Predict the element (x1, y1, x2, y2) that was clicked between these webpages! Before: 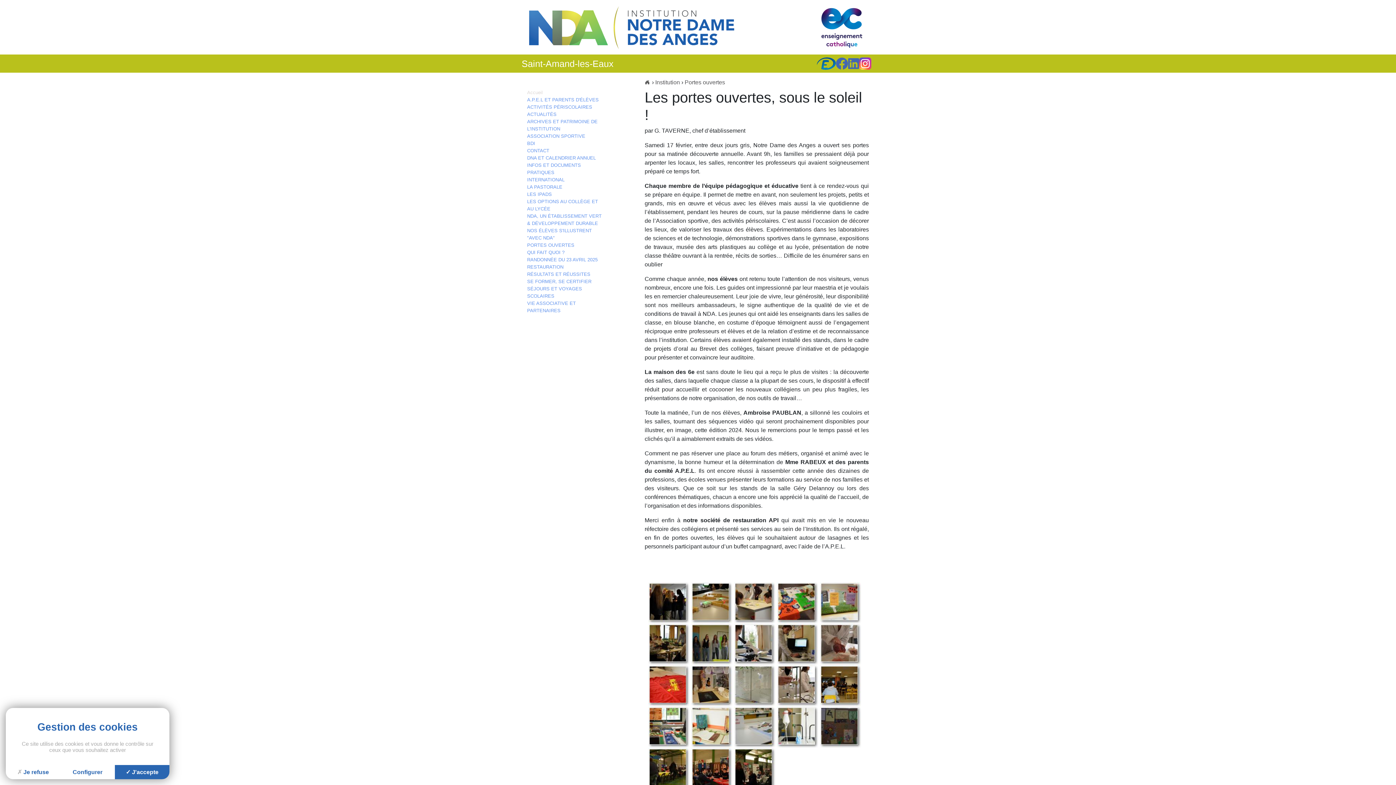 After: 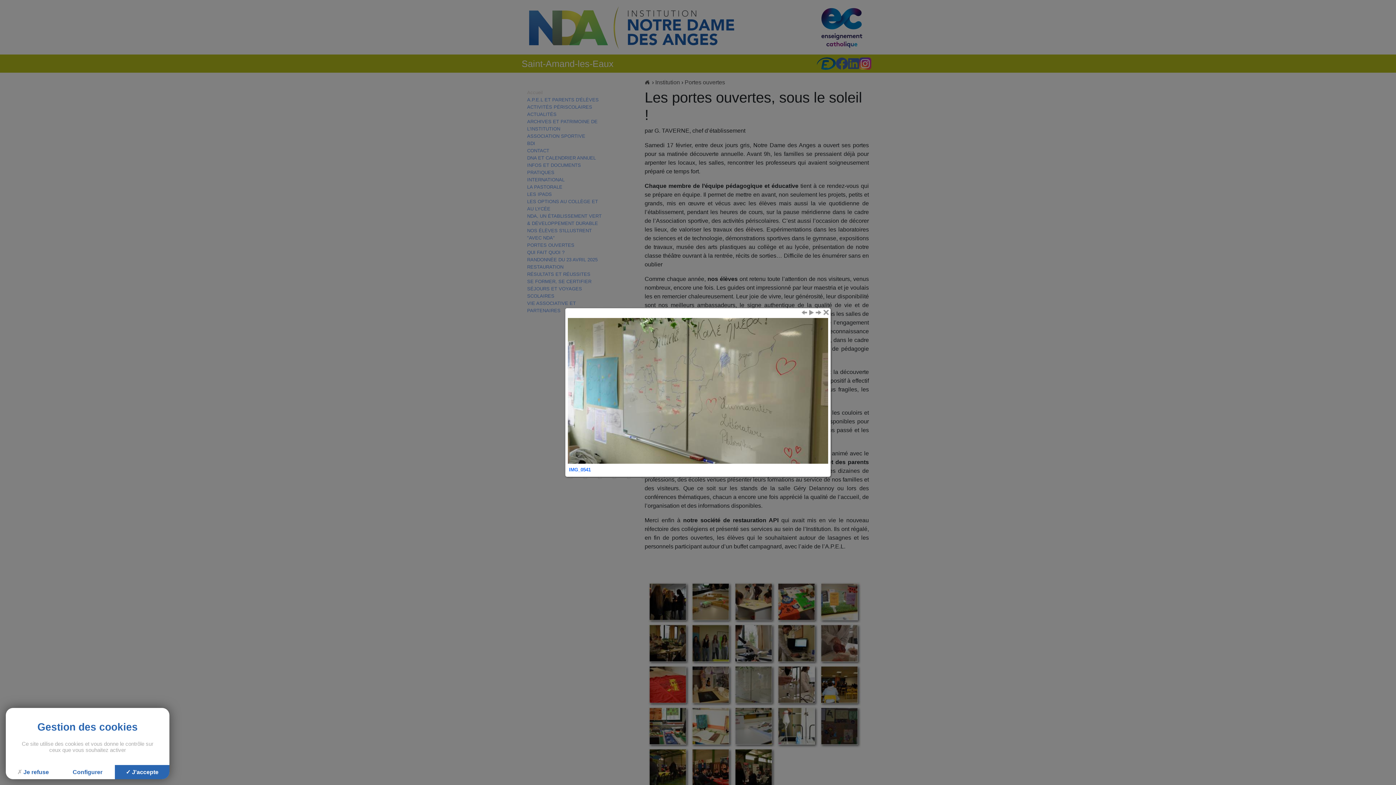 Action: bbox: (734, 682, 775, 688)